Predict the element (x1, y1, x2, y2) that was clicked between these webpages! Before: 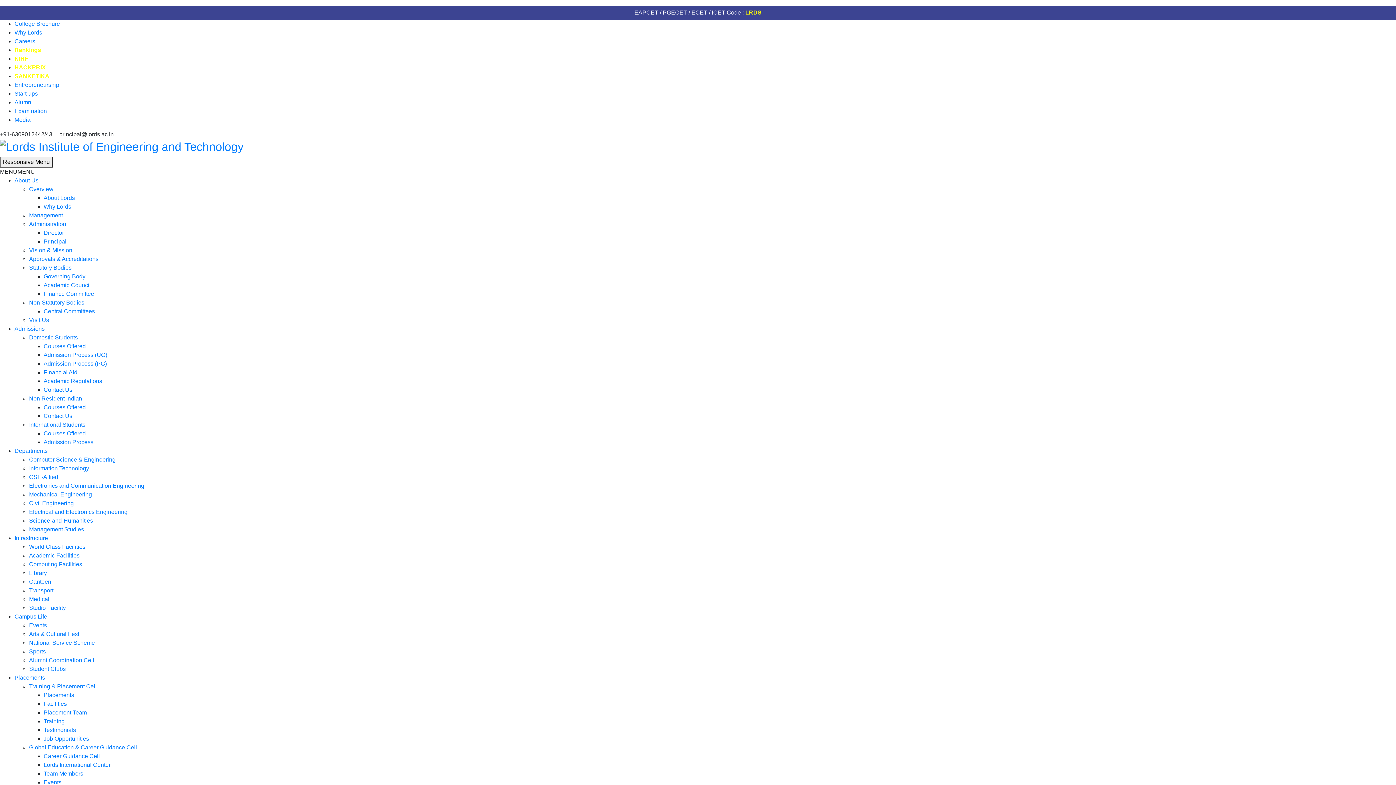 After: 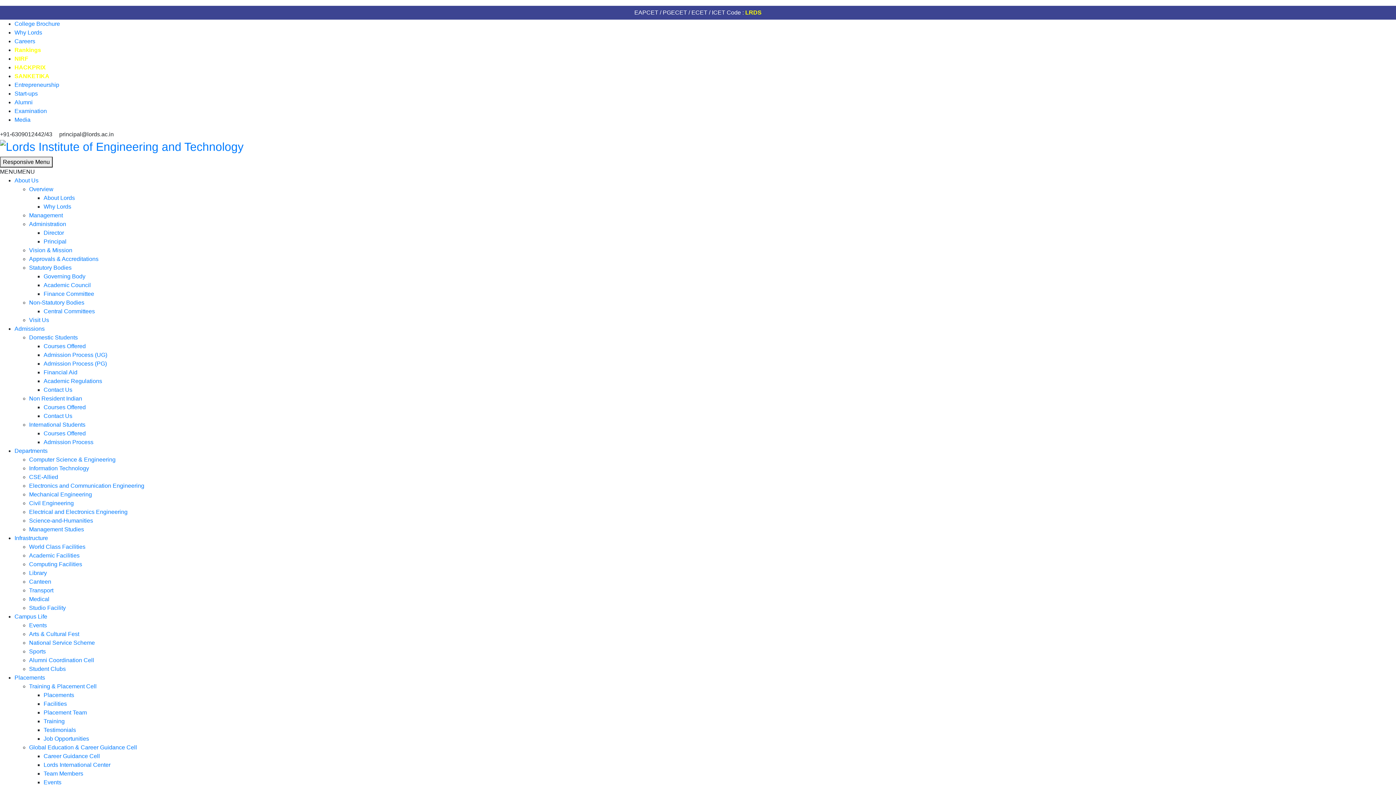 Action: bbox: (29, 526, 84, 532) label: Management Studies